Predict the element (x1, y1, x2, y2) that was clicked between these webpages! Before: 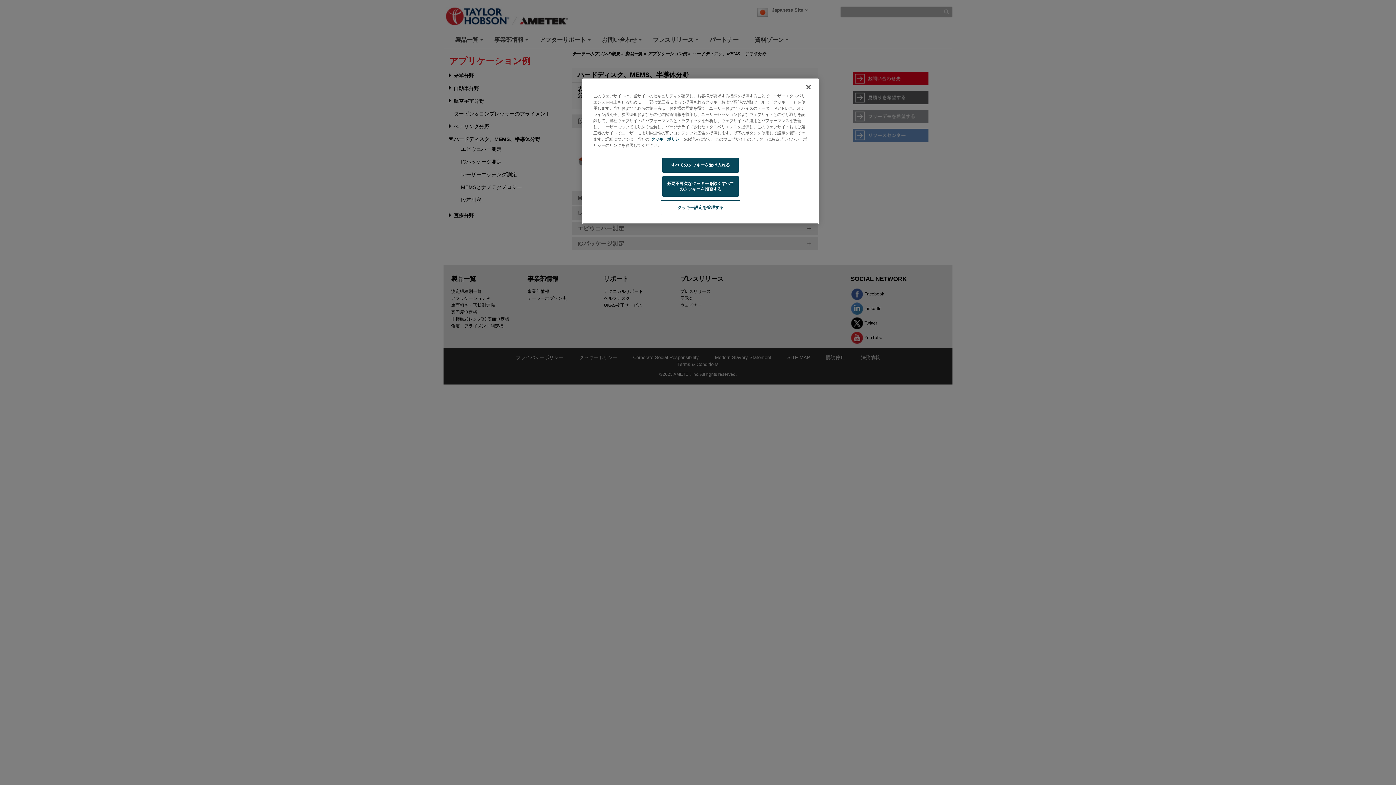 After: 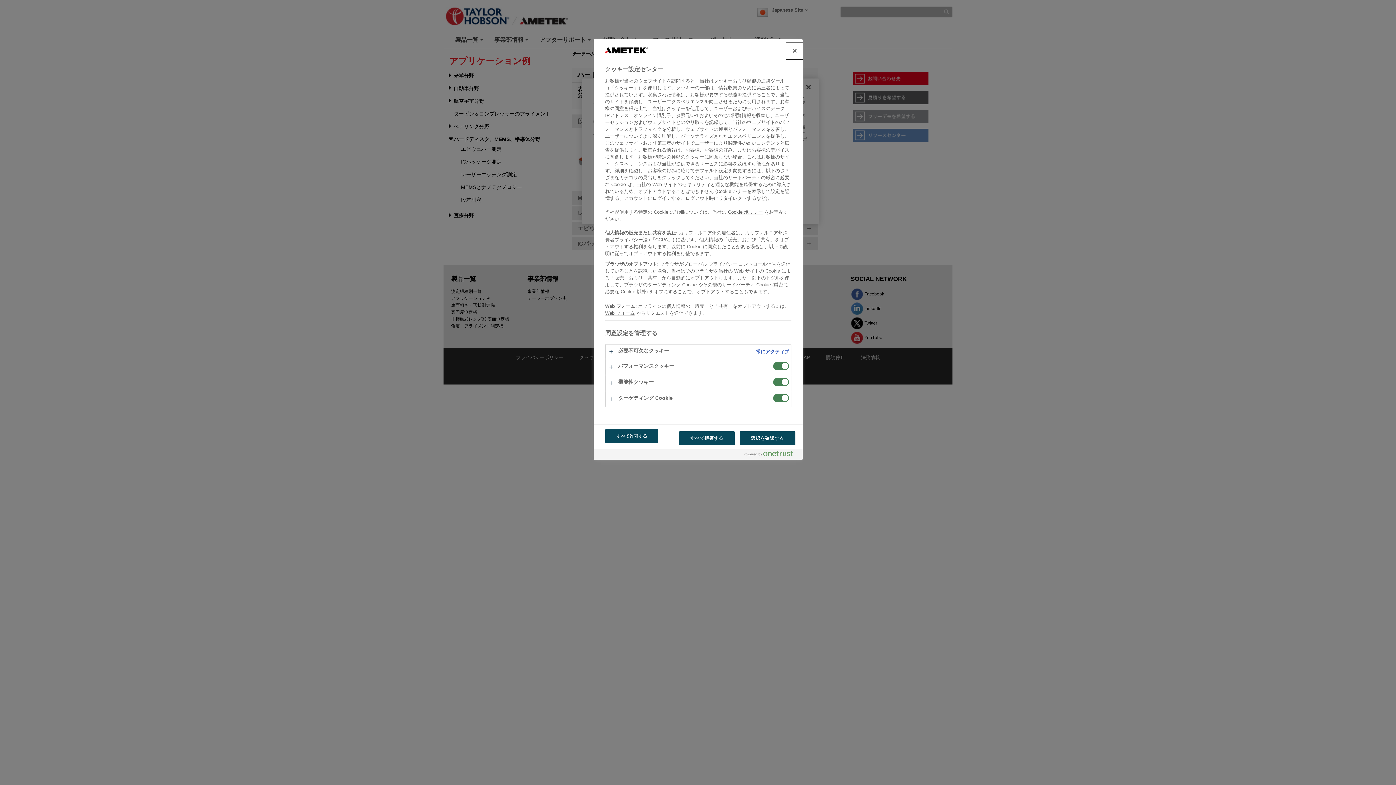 Action: bbox: (661, 200, 740, 215) label: クッキー設定を管理する